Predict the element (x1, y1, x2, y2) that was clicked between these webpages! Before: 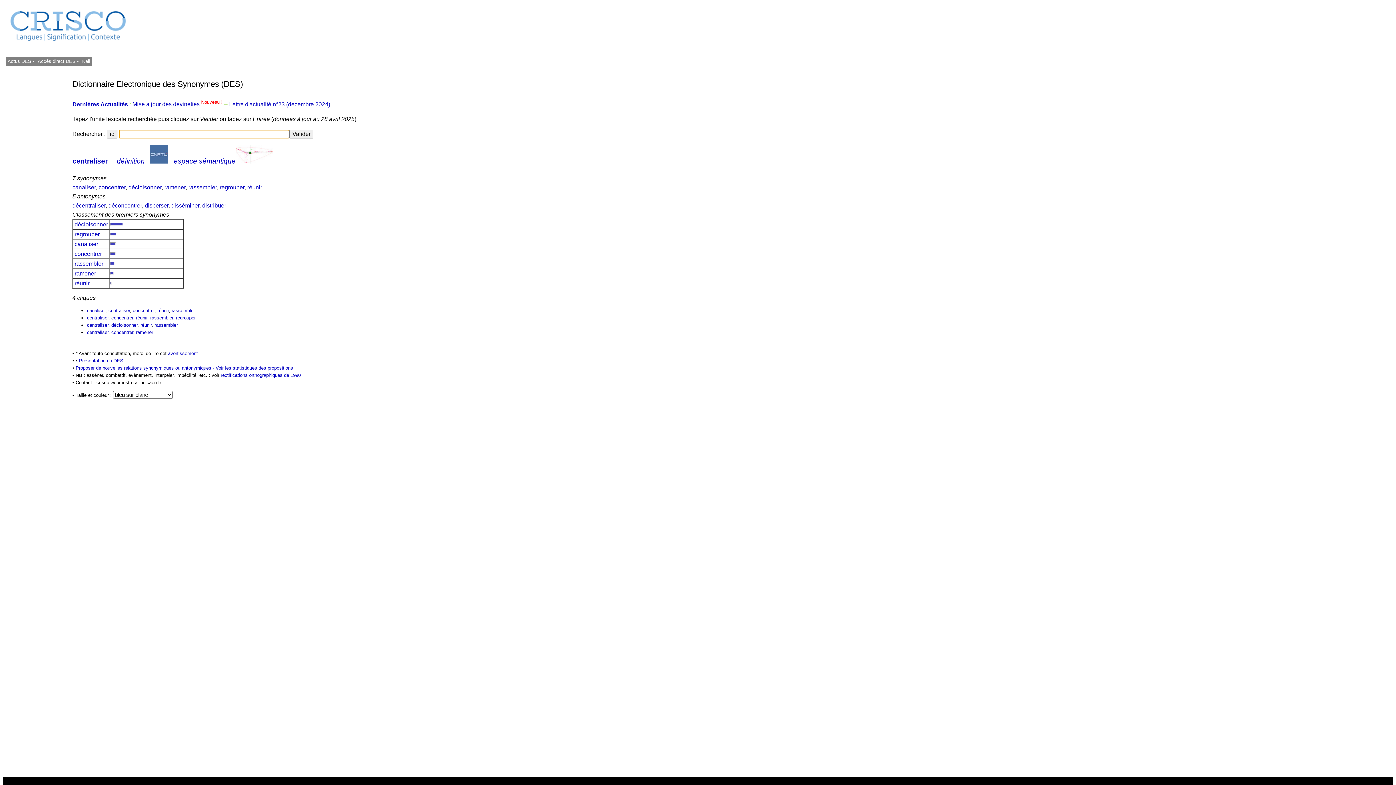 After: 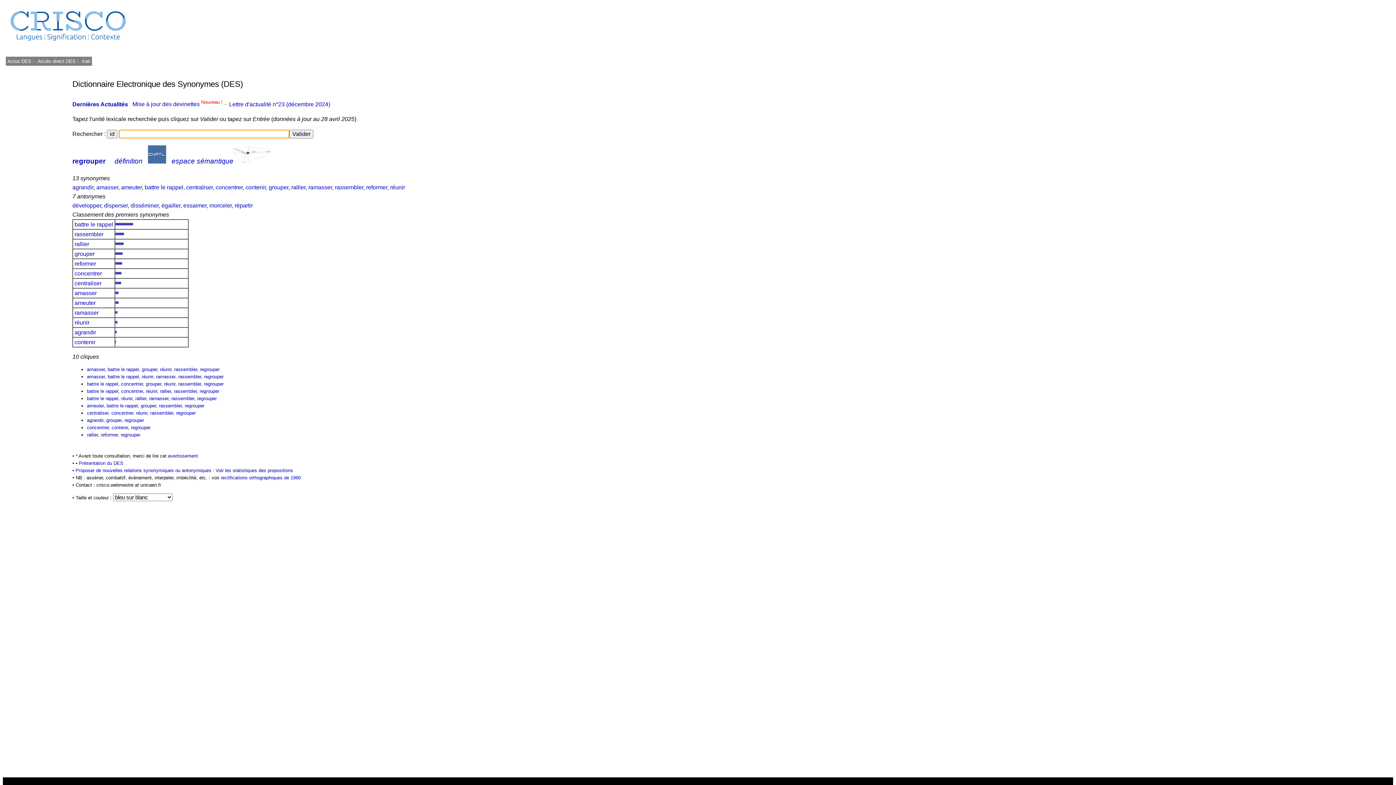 Action: label:  regrouper  bbox: (73, 231, 101, 237)